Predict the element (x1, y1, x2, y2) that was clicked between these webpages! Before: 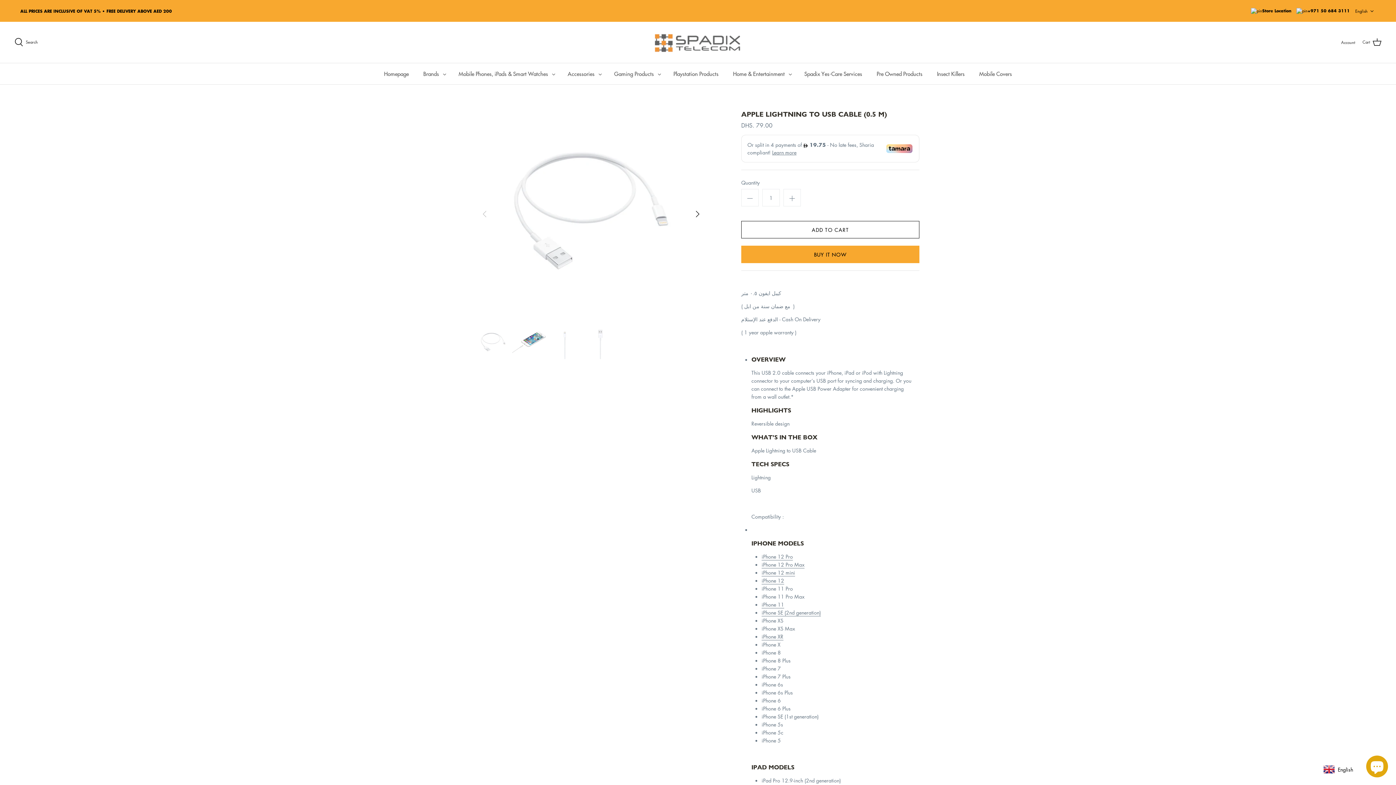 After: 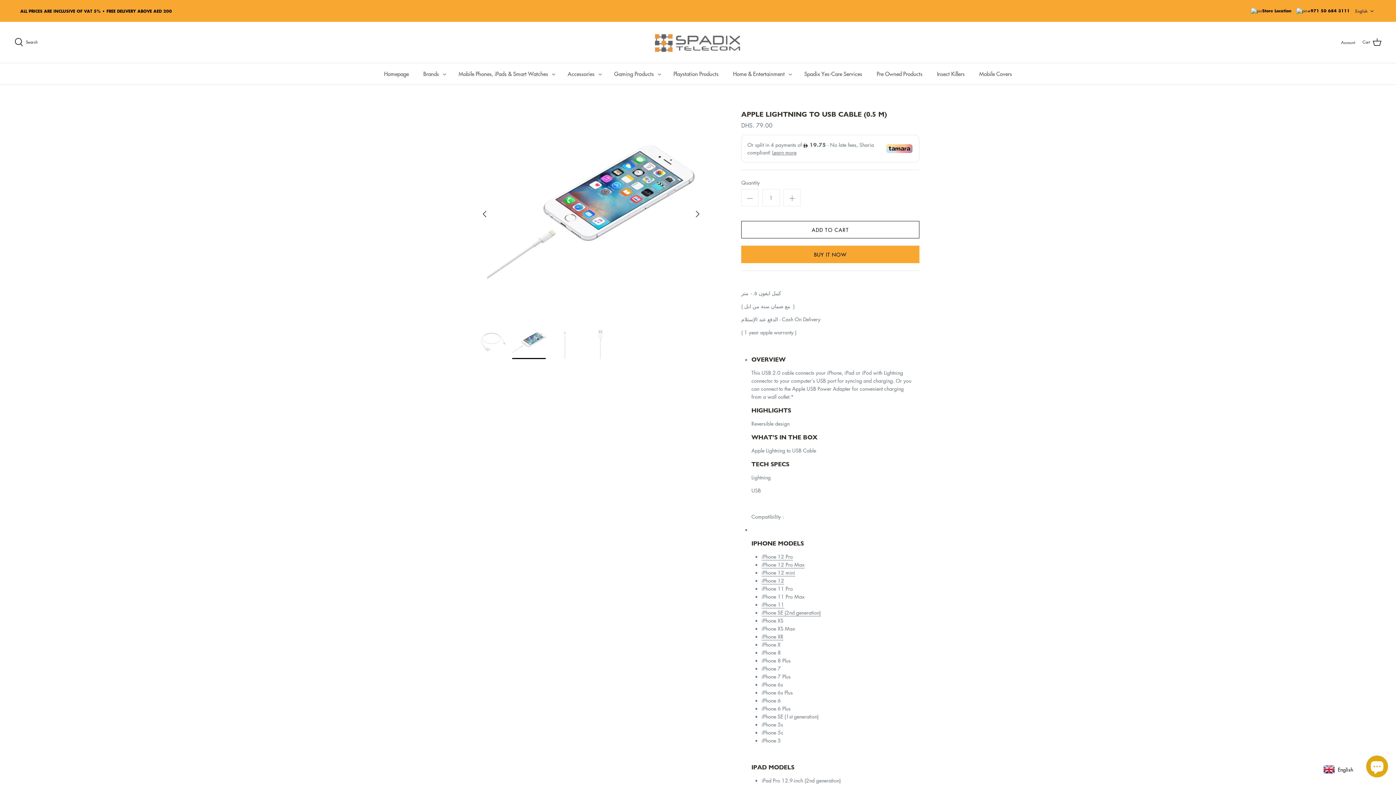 Action: label: Next bbox: (689, 206, 705, 222)